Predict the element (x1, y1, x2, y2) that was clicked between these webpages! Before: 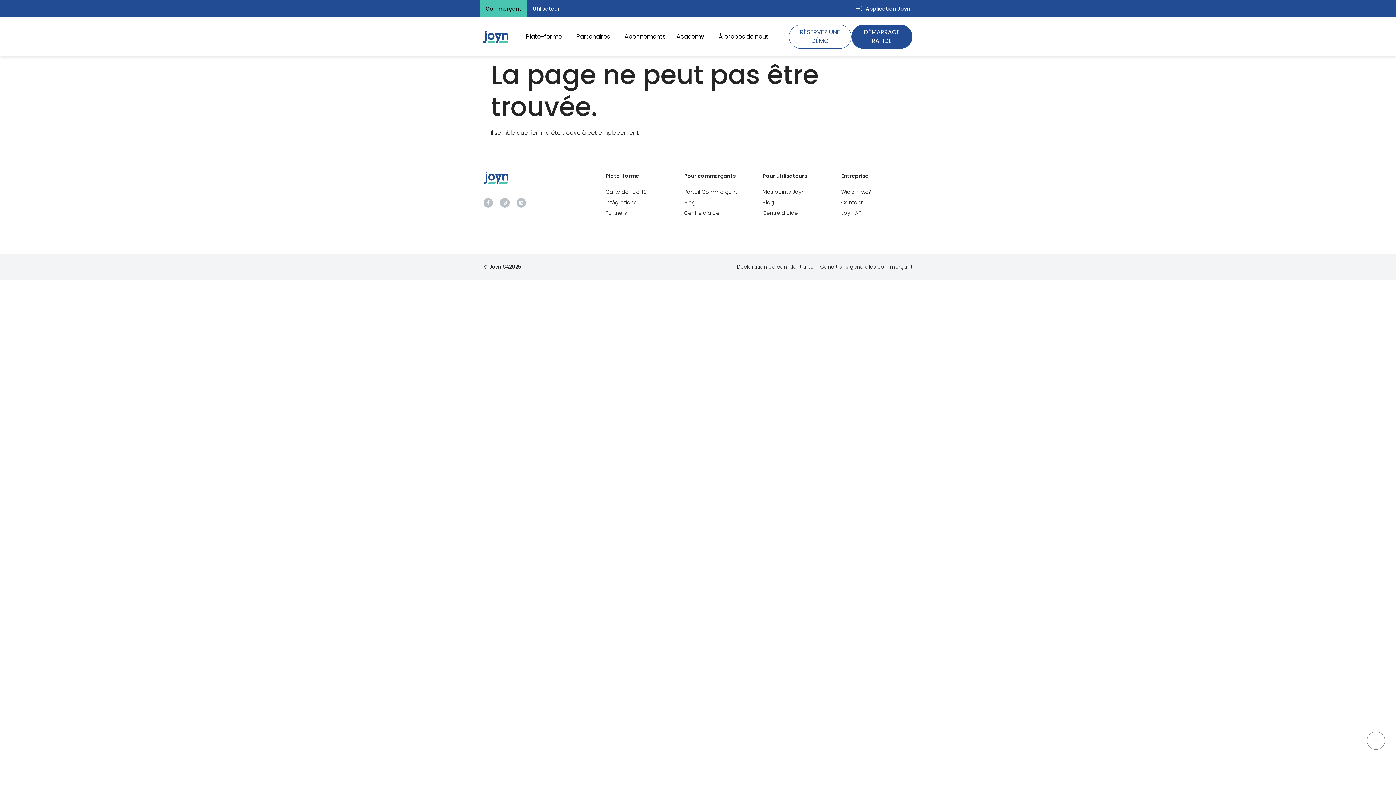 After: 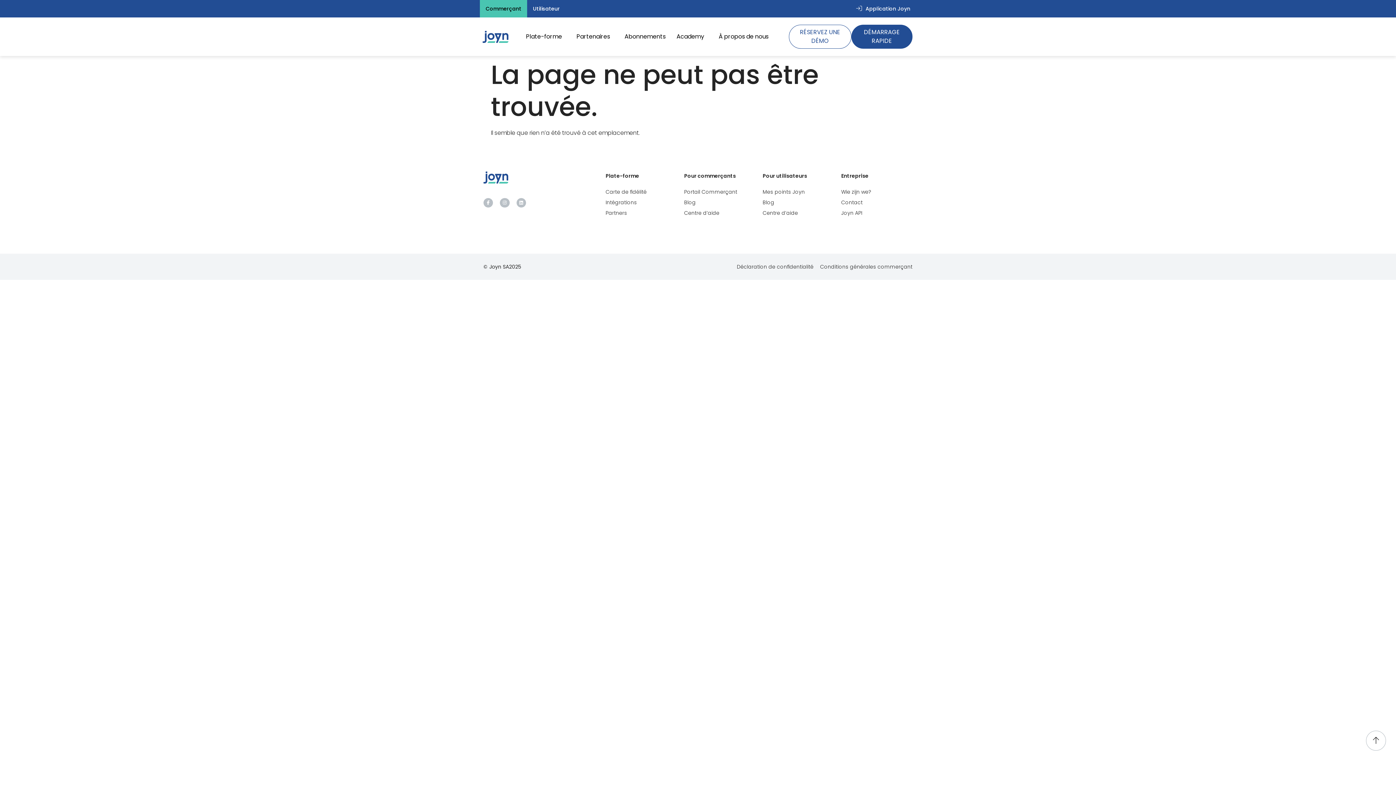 Action: bbox: (1367, 732, 1385, 750)